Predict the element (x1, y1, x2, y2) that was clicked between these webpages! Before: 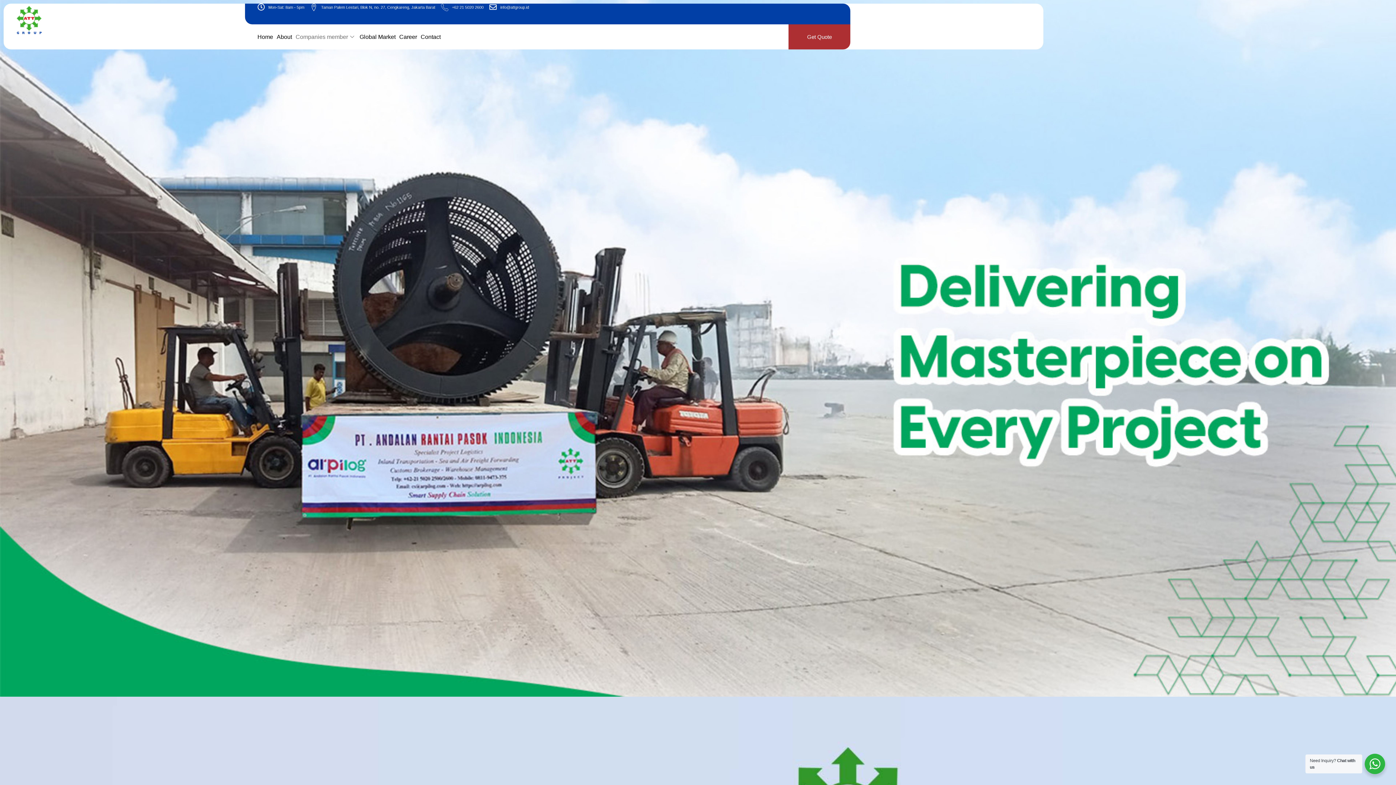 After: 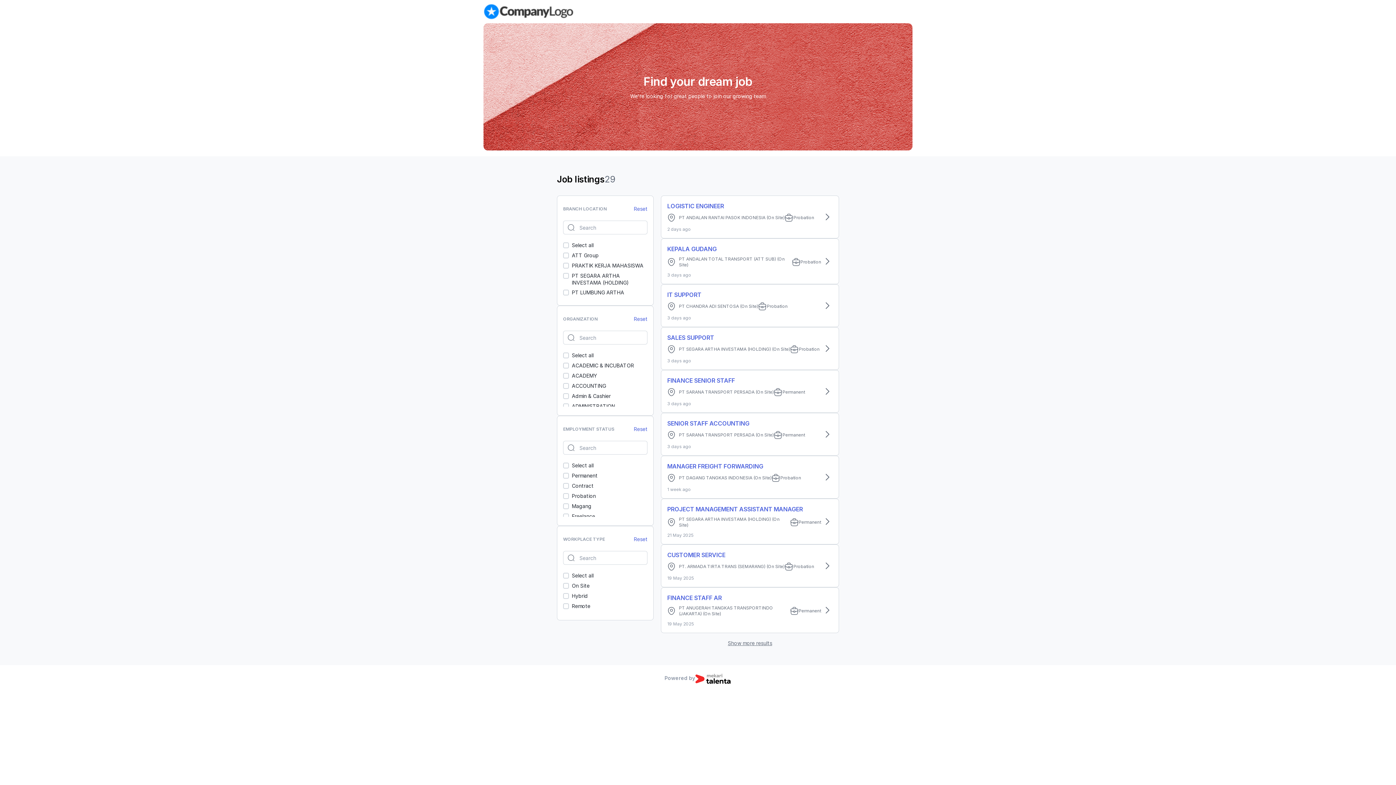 Action: bbox: (399, 24, 420, 49) label: Career